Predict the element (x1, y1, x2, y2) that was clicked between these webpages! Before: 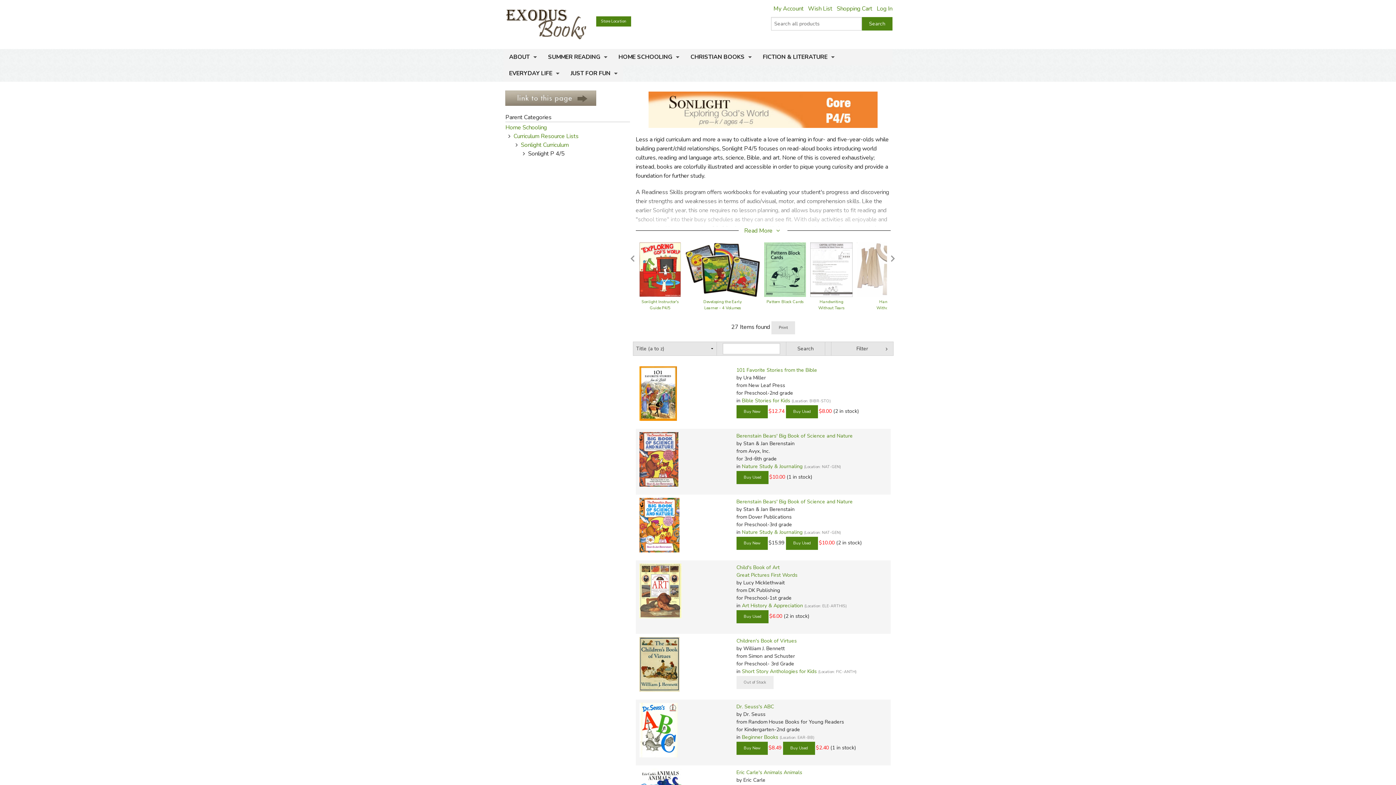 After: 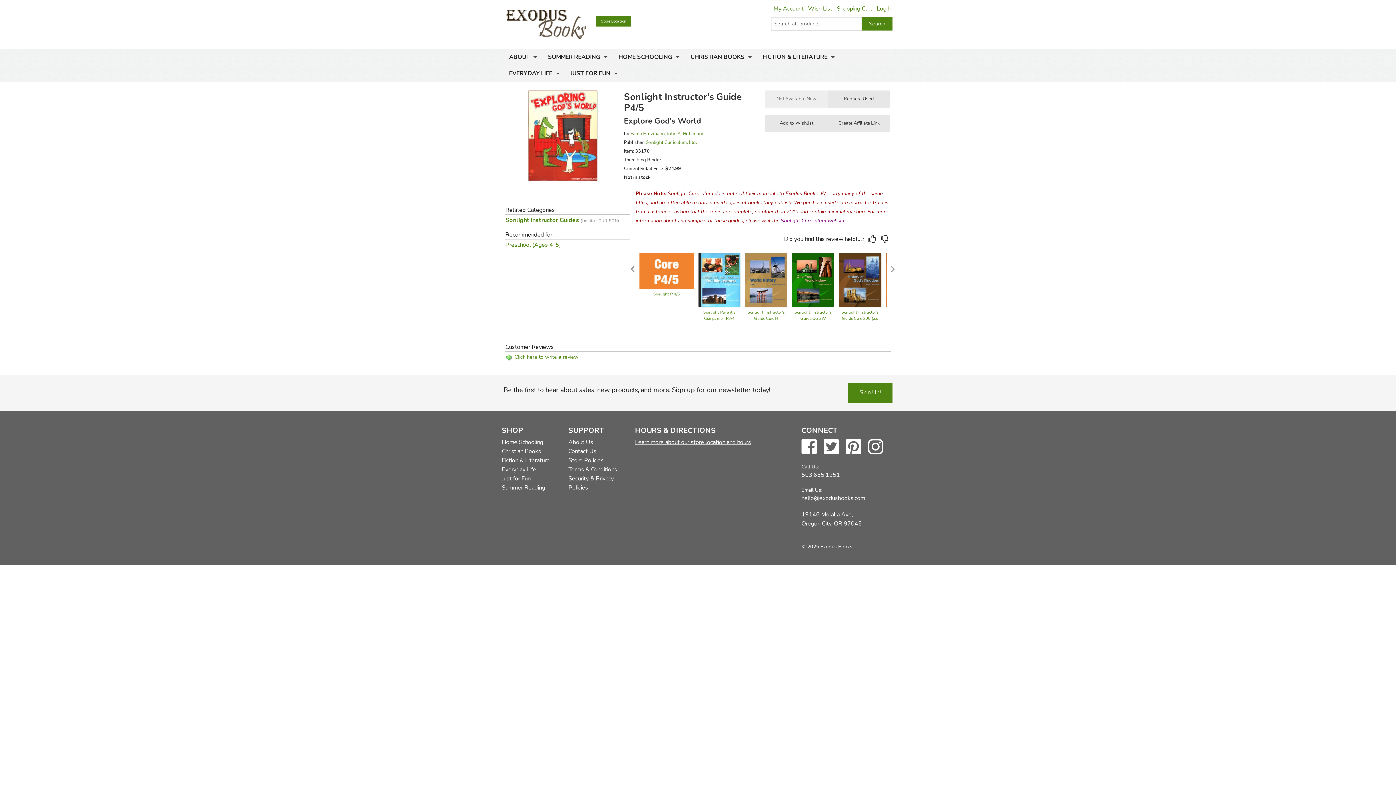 Action: label: Sonlight Instructor's Guide P4/5 bbox: (641, 299, 678, 310)